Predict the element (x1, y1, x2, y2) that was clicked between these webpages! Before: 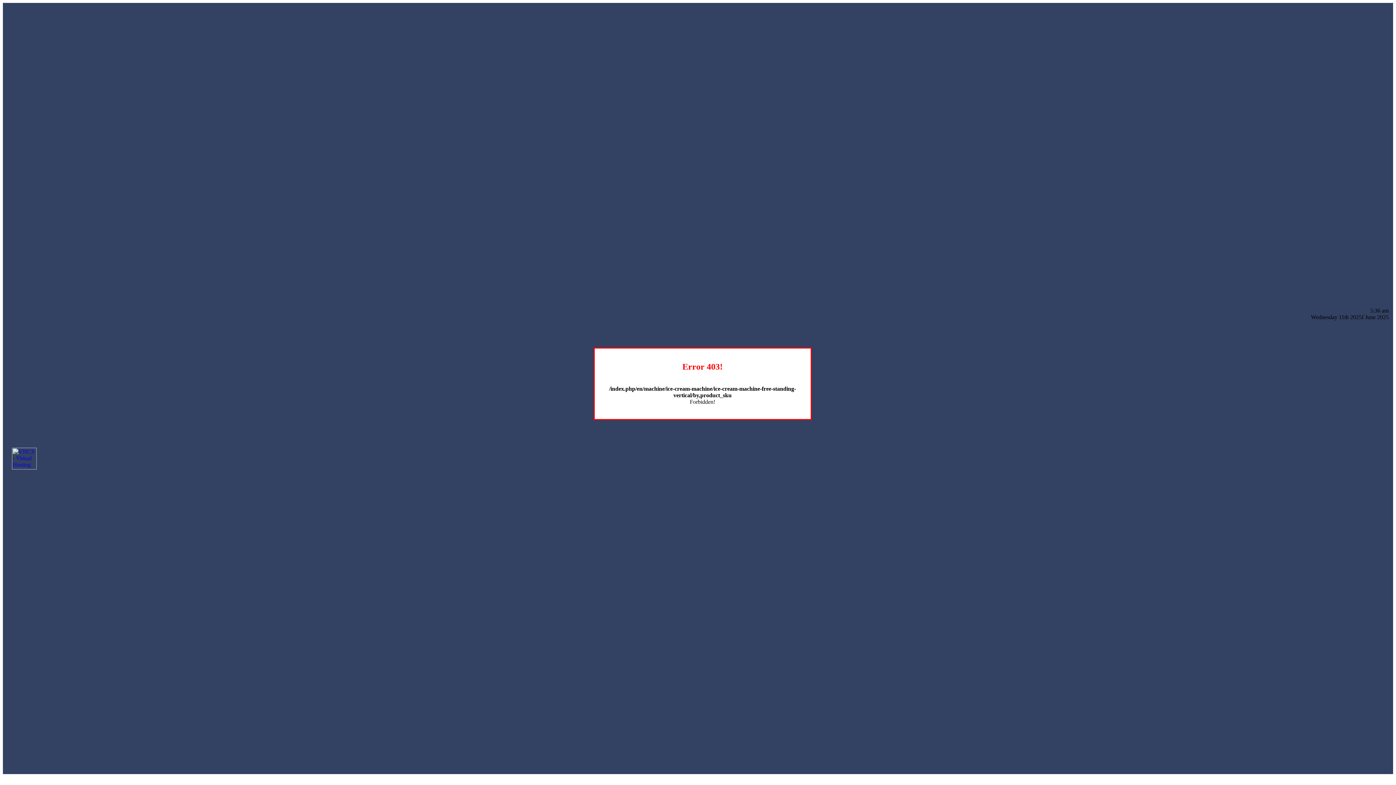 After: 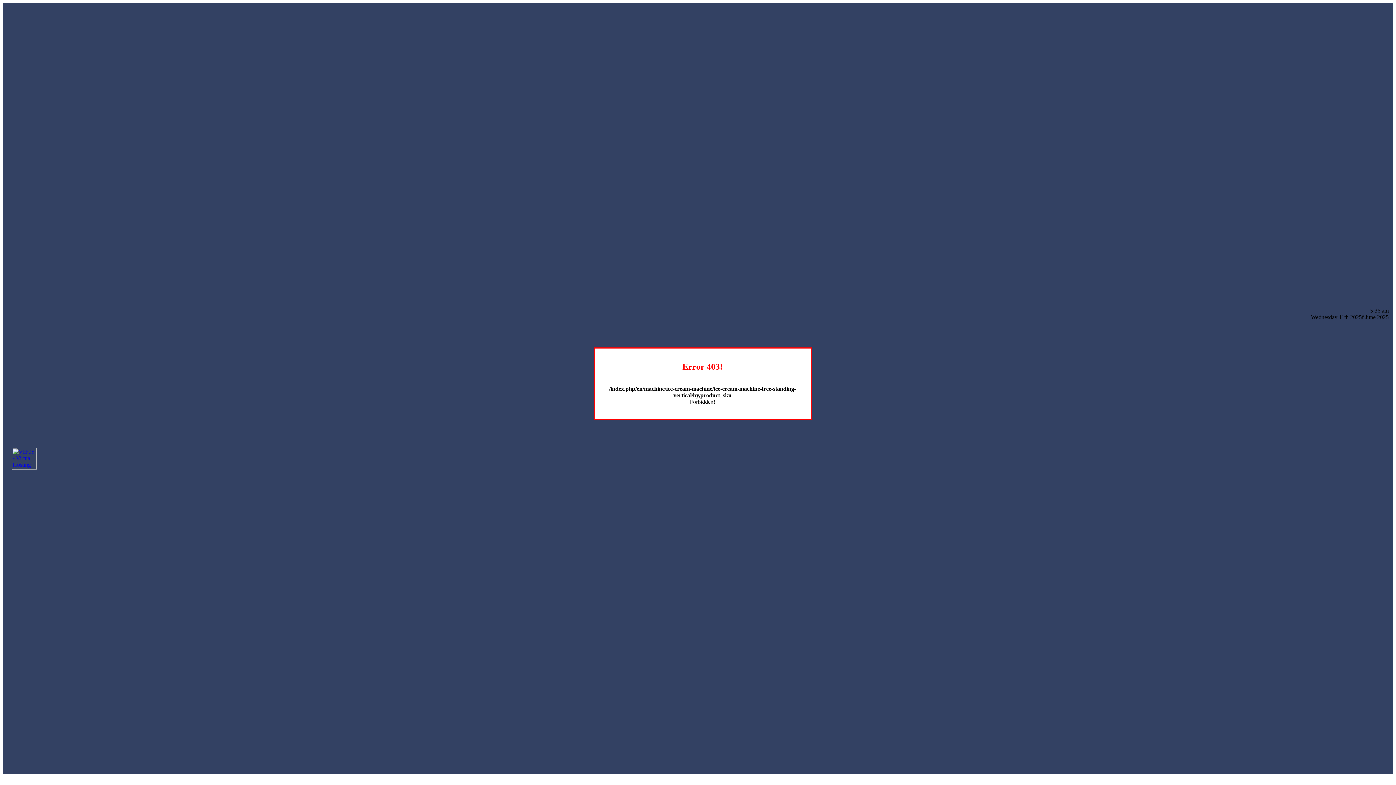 Action: bbox: (12, 464, 36, 470)